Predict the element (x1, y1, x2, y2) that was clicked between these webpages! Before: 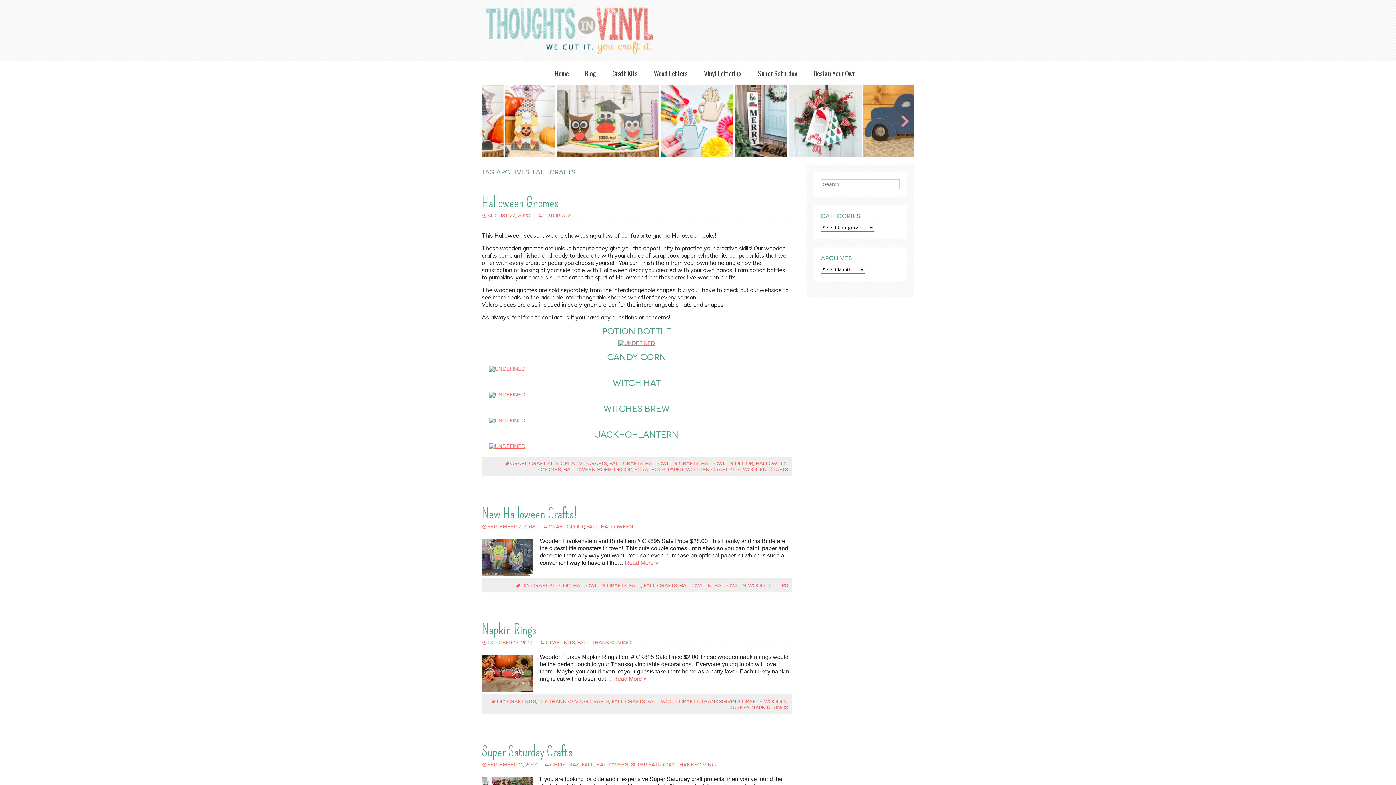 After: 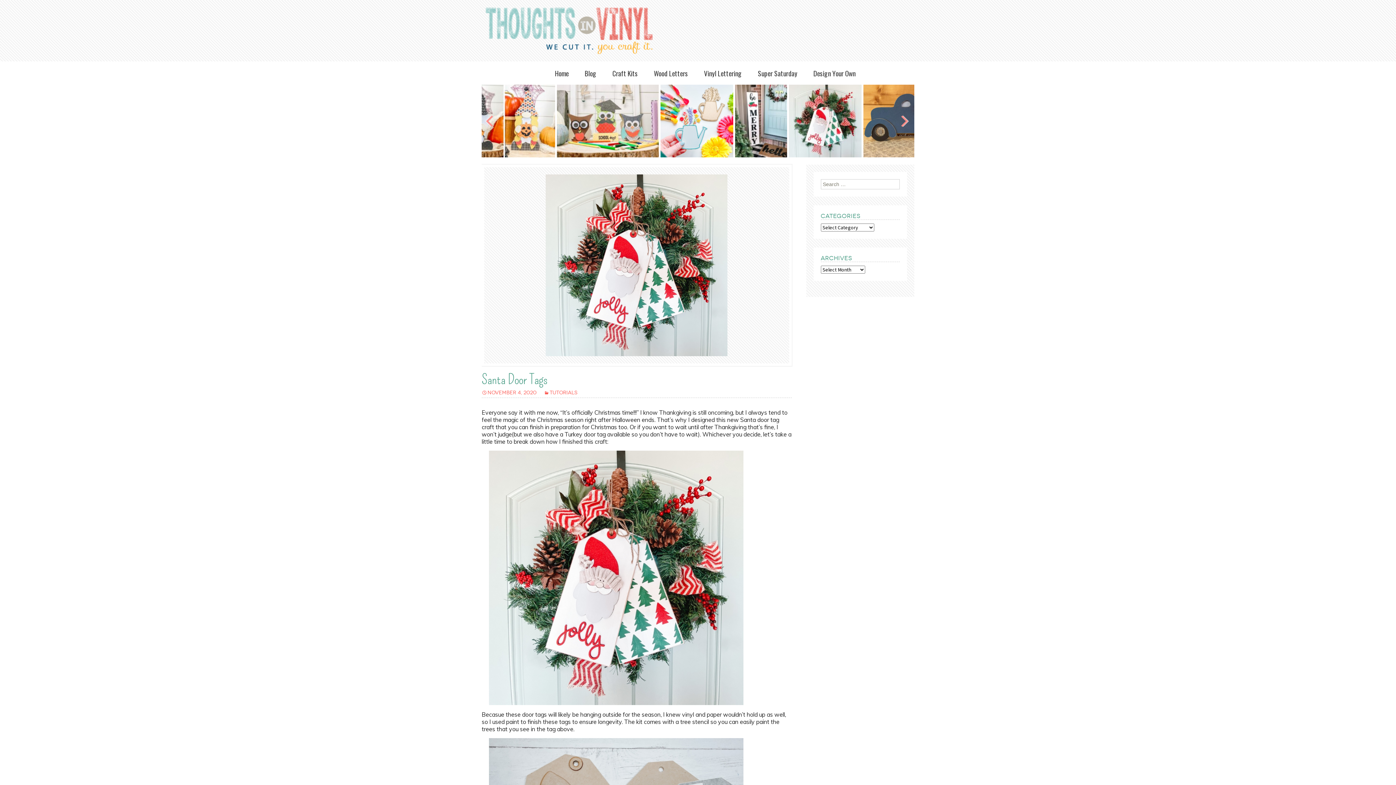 Action: bbox: (789, 117, 861, 123)